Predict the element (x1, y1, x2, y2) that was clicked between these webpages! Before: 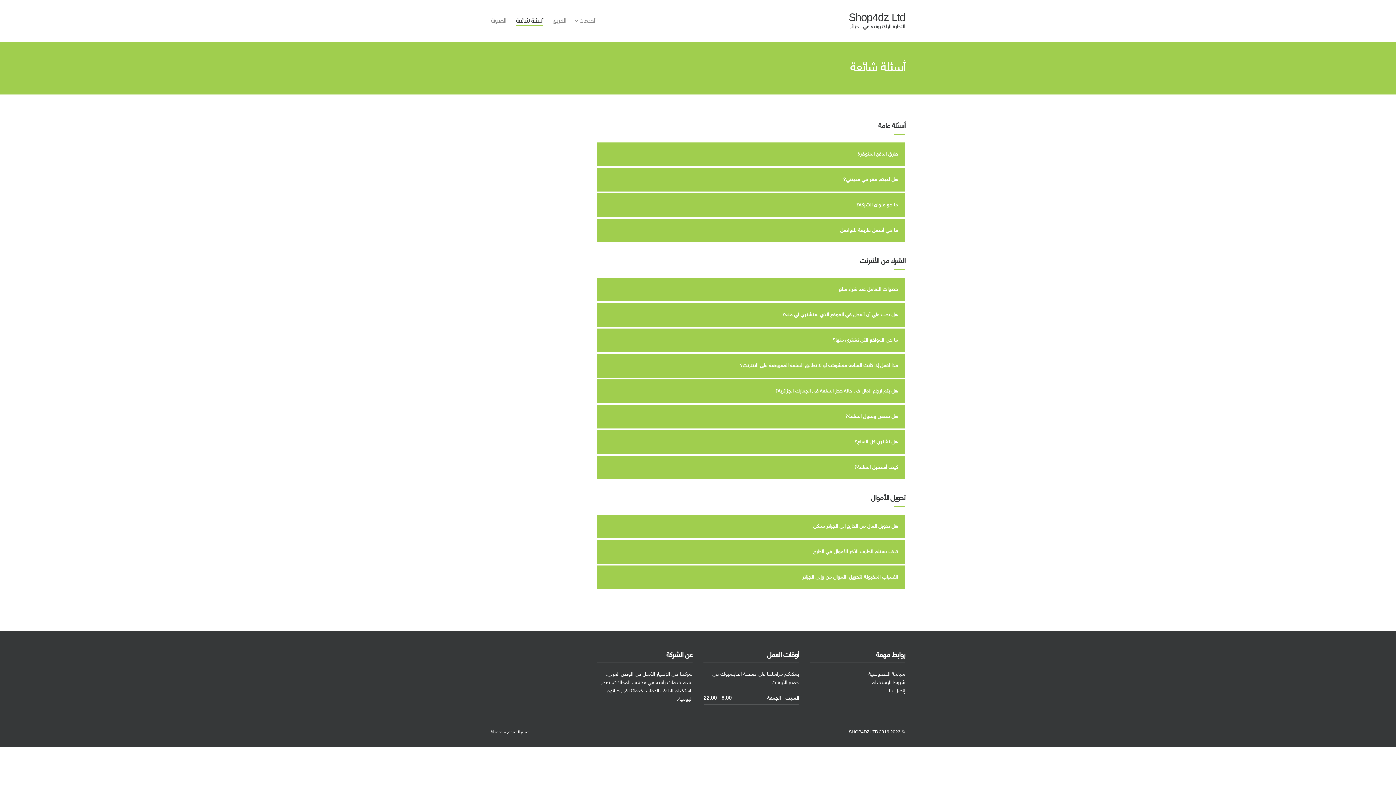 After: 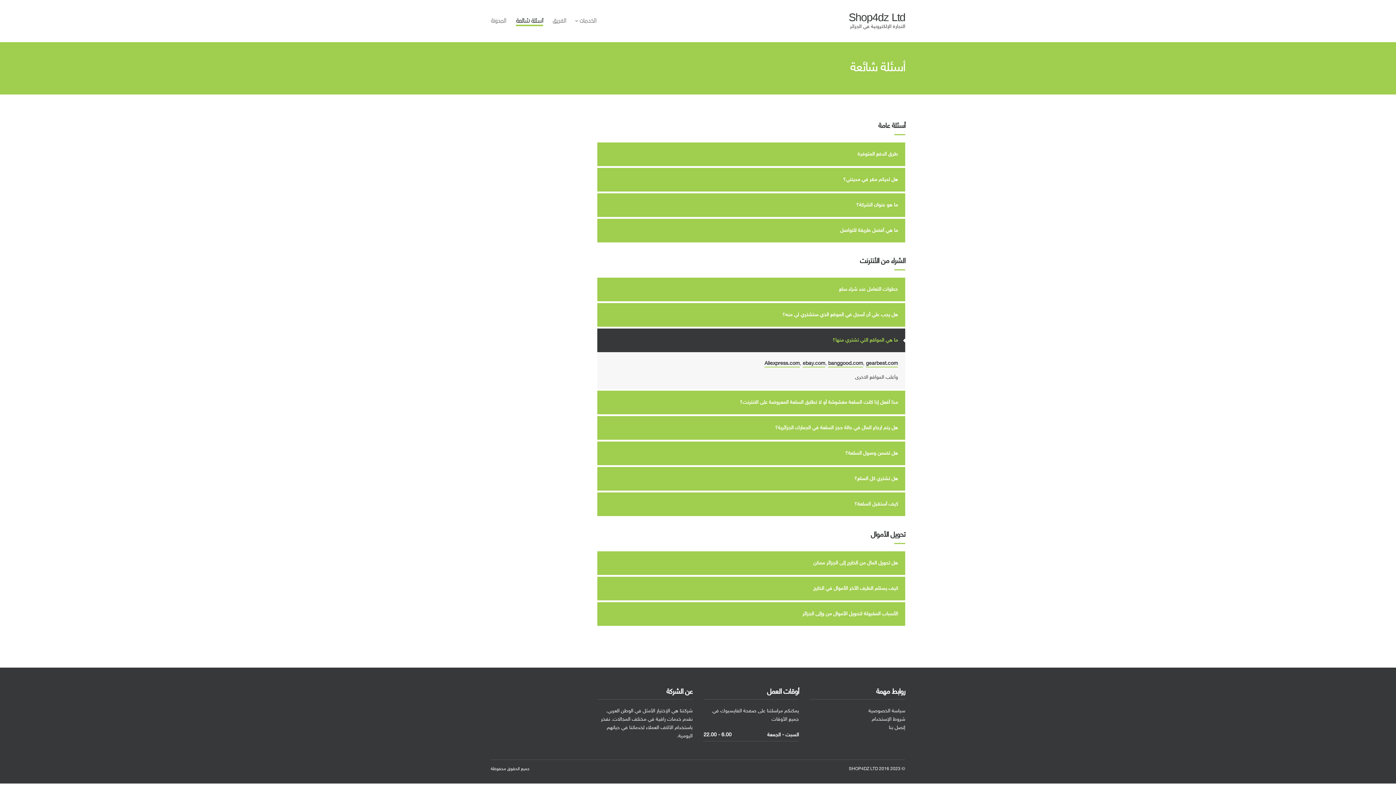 Action: bbox: (597, 328, 905, 352) label: ما هي المواقع التي تشتري منها؟